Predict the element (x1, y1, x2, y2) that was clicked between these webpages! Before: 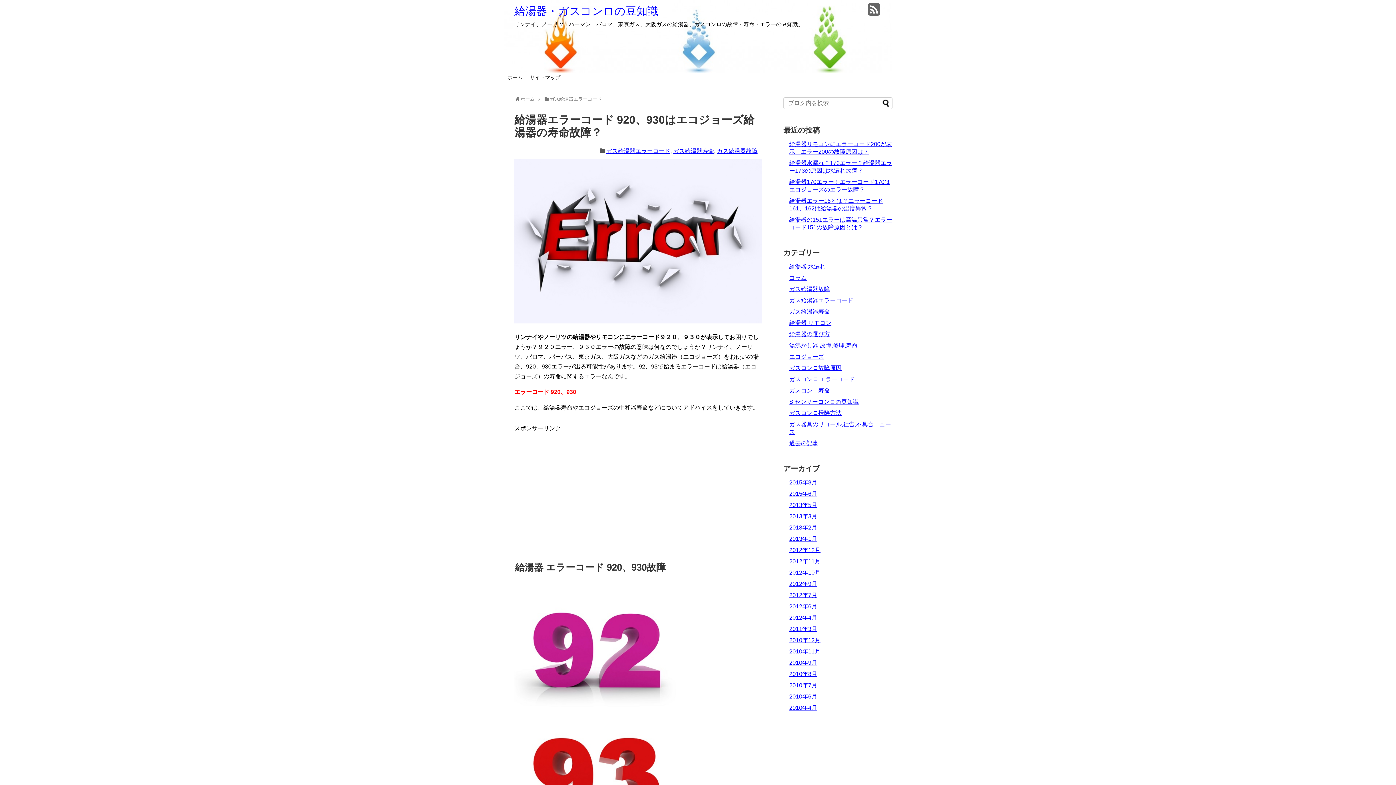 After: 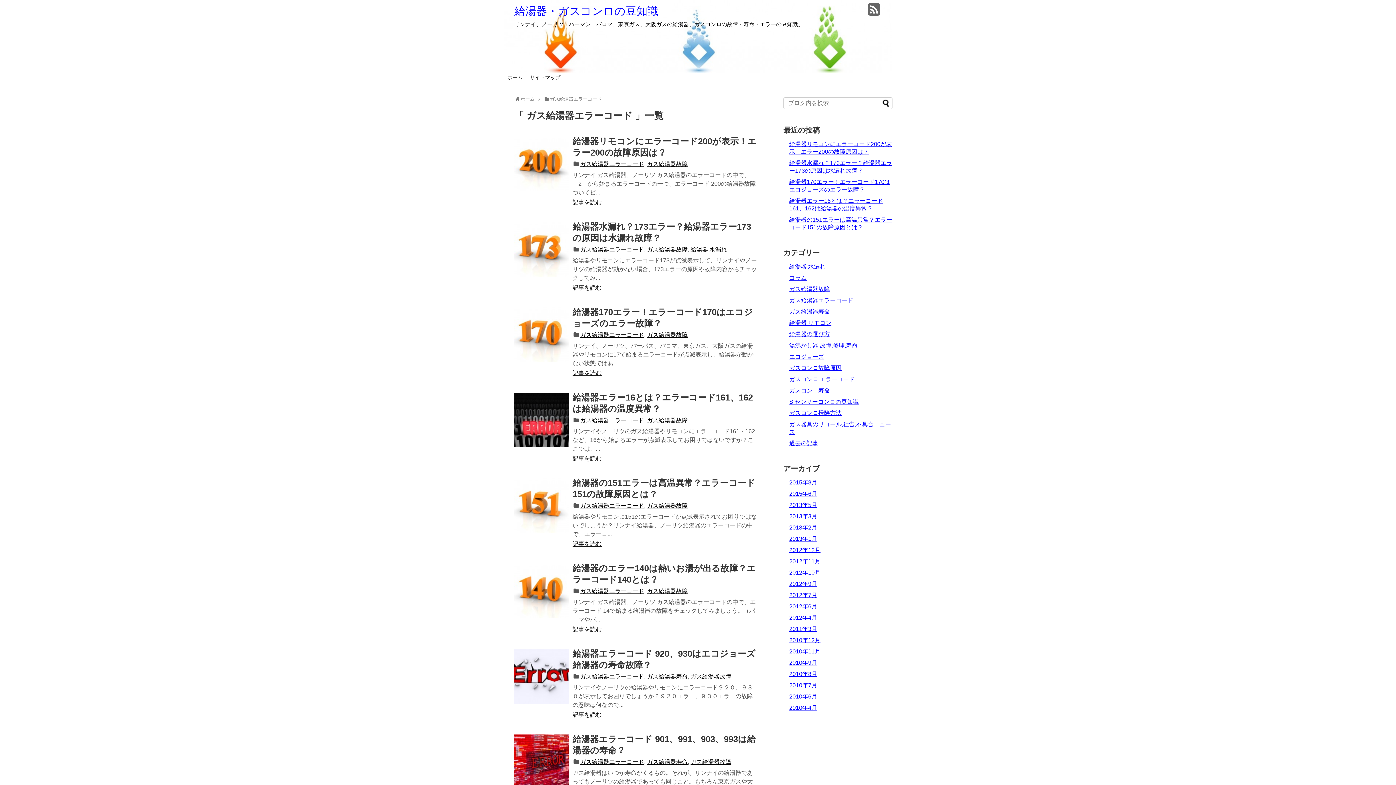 Action: label: ガス給湯器エラーコード bbox: (789, 297, 853, 303)